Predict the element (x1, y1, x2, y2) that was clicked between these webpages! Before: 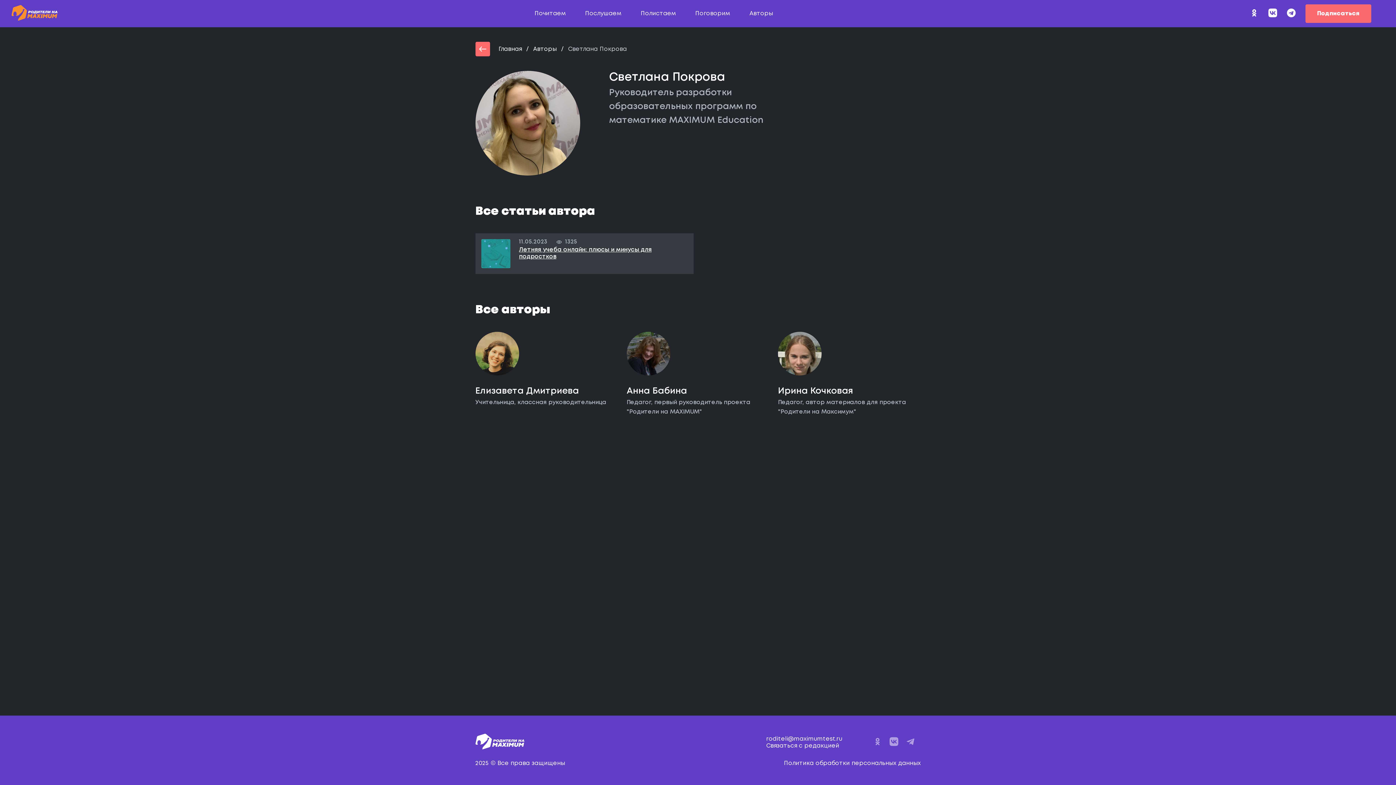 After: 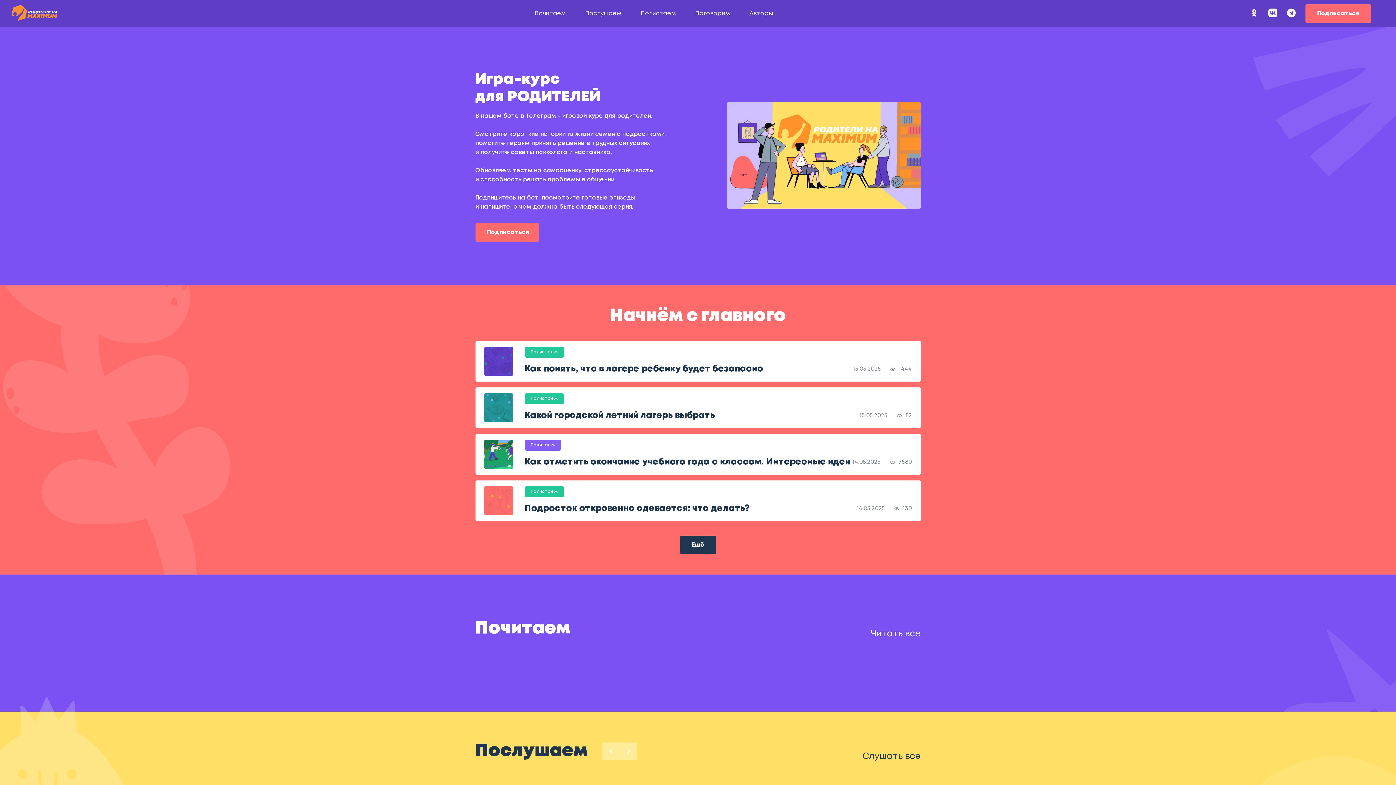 Action: label: Главная bbox: (498, 46, 522, 51)